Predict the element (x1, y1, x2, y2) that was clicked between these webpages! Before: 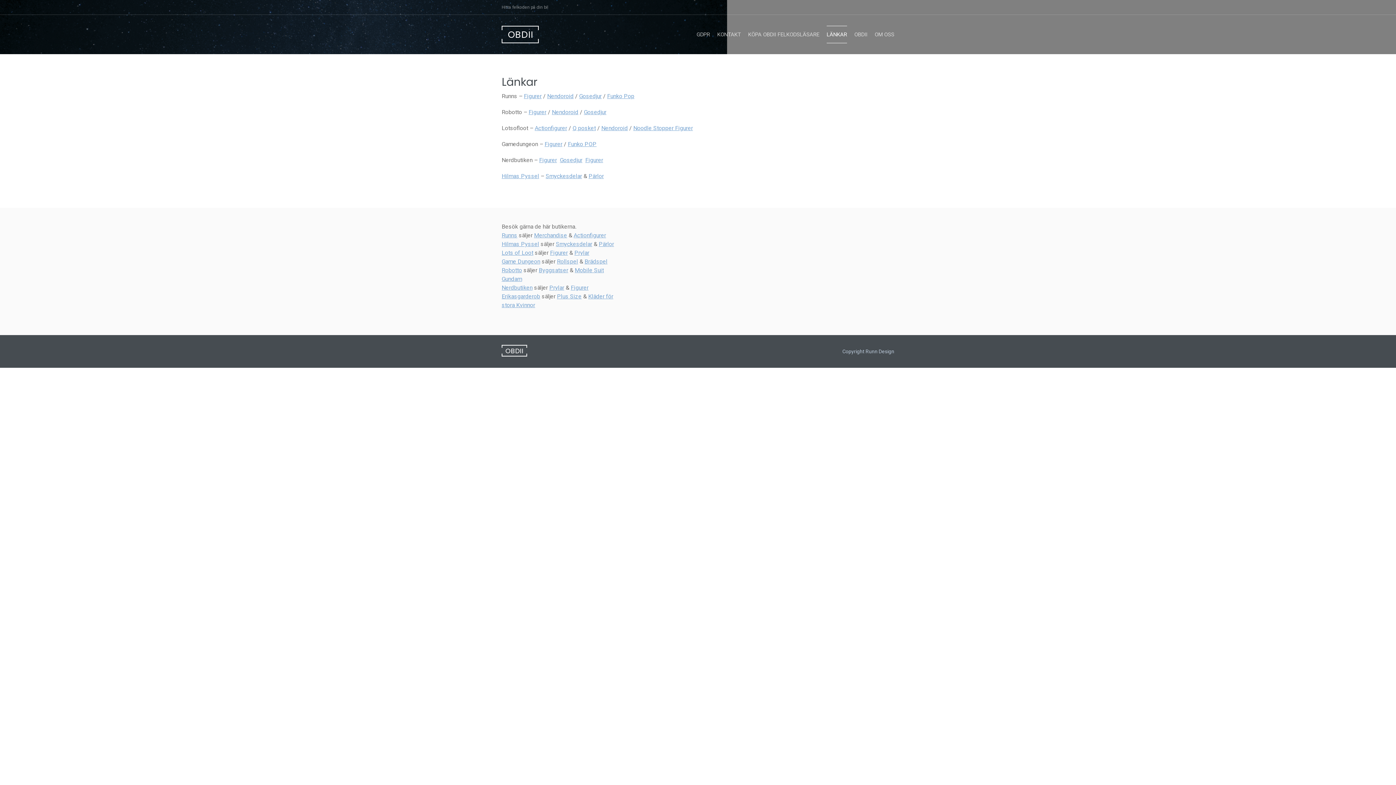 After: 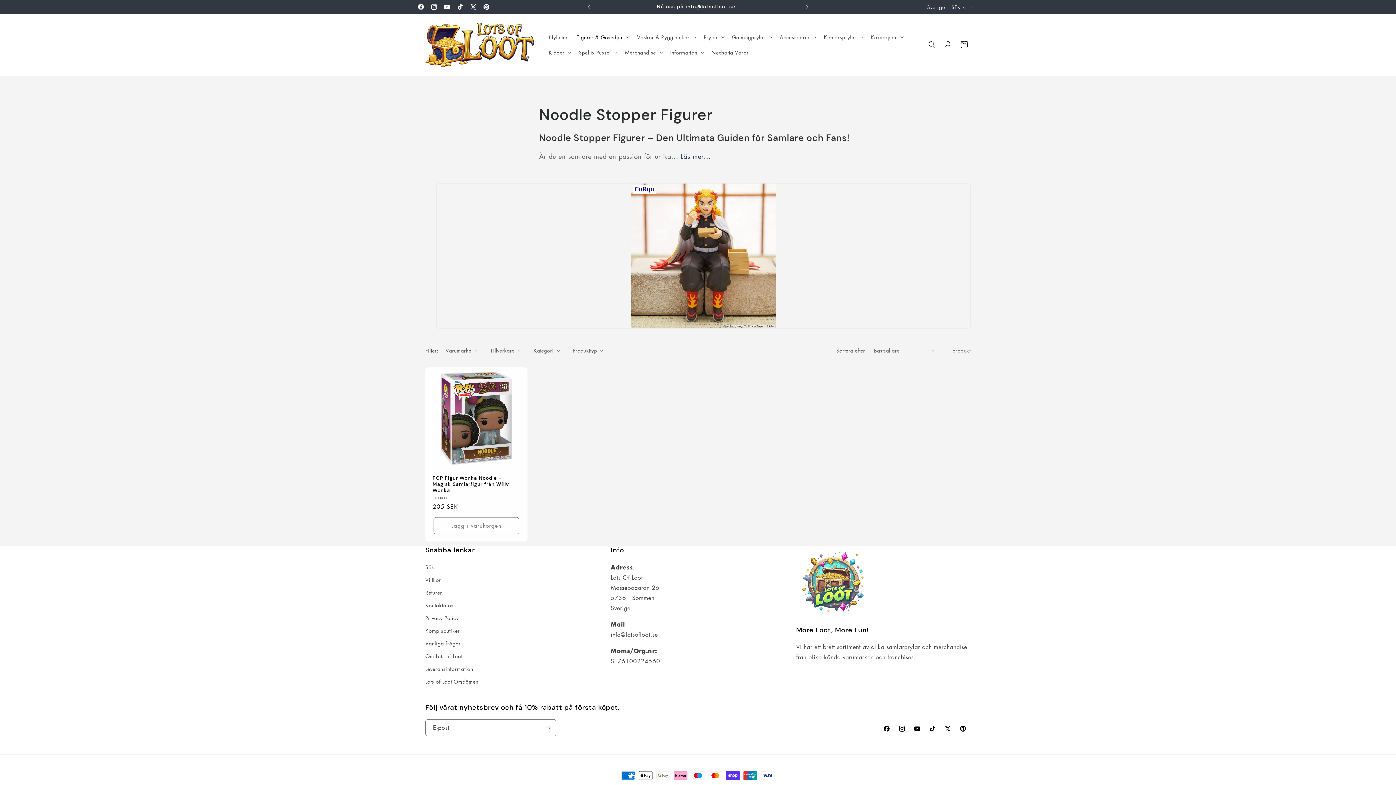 Action: bbox: (633, 124, 693, 131) label: Noodle Stopper Figurer